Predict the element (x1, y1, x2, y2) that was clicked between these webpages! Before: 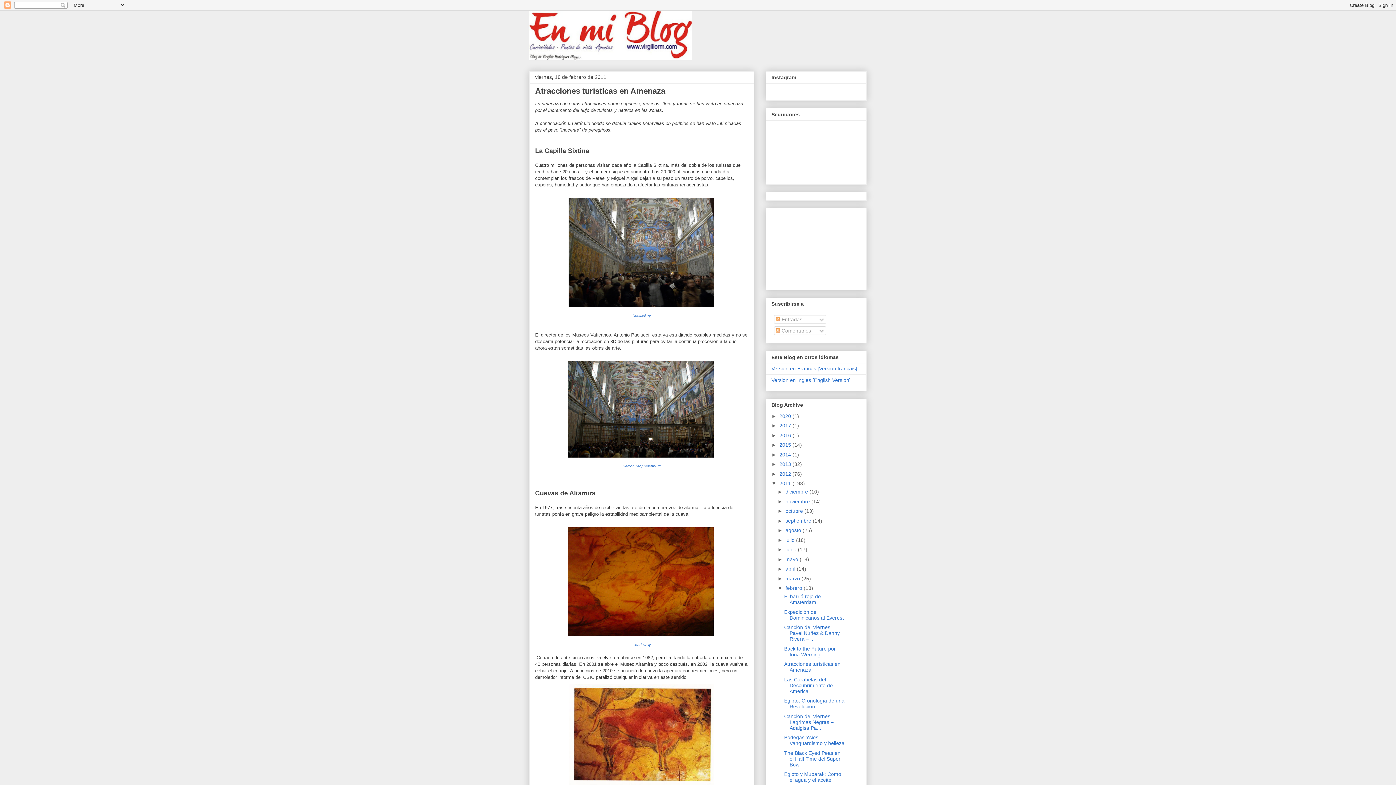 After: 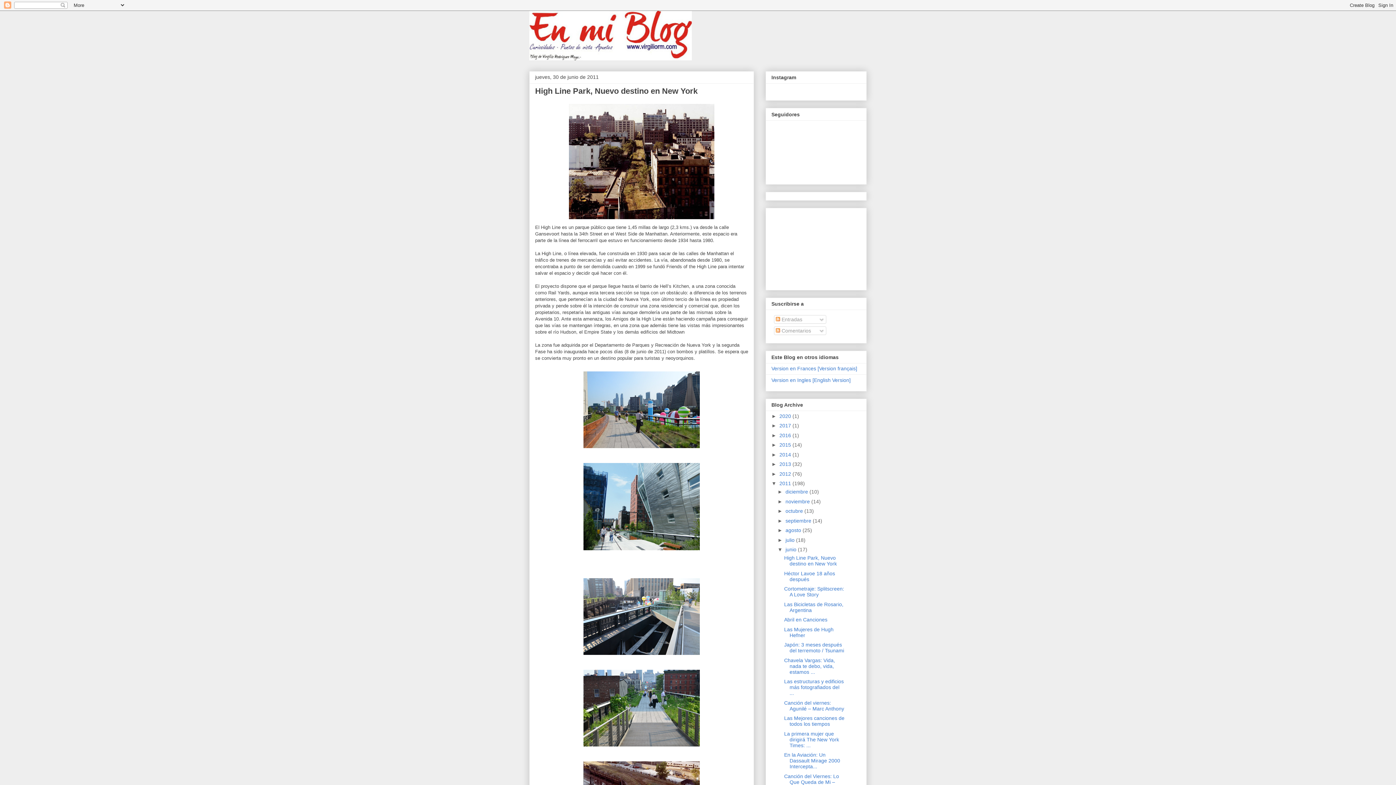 Action: label: junio  bbox: (785, 547, 798, 552)